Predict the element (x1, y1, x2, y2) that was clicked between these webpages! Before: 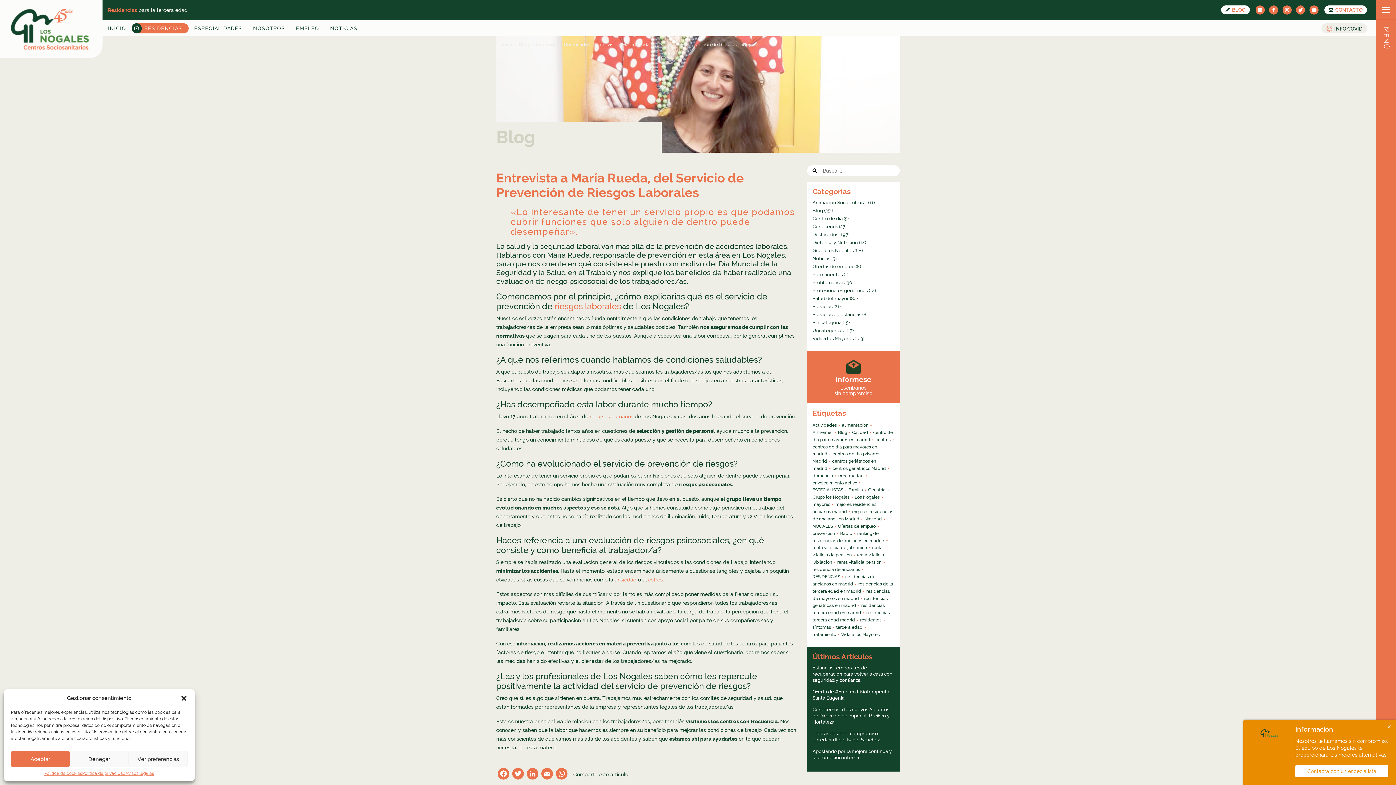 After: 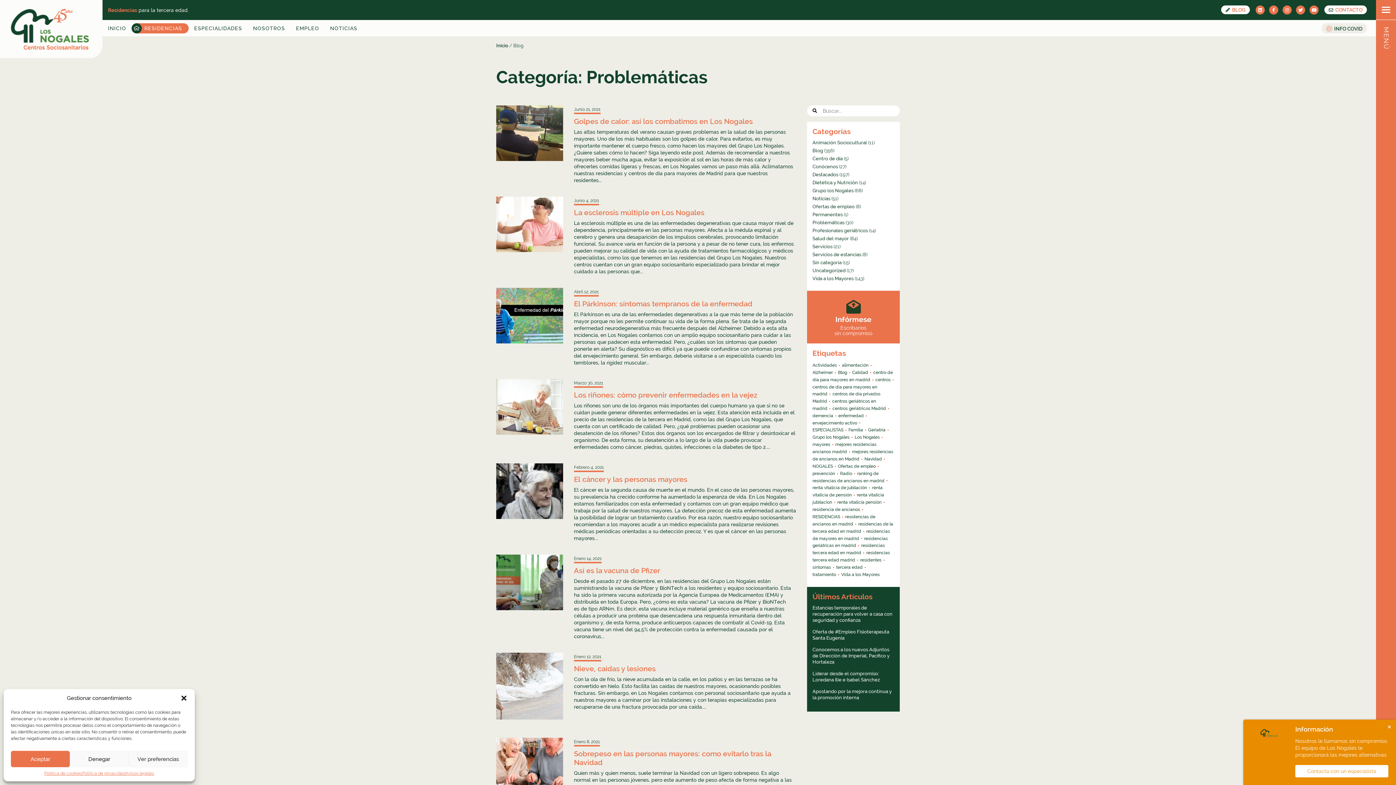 Action: bbox: (812, 279, 844, 285) label: Problemáticas